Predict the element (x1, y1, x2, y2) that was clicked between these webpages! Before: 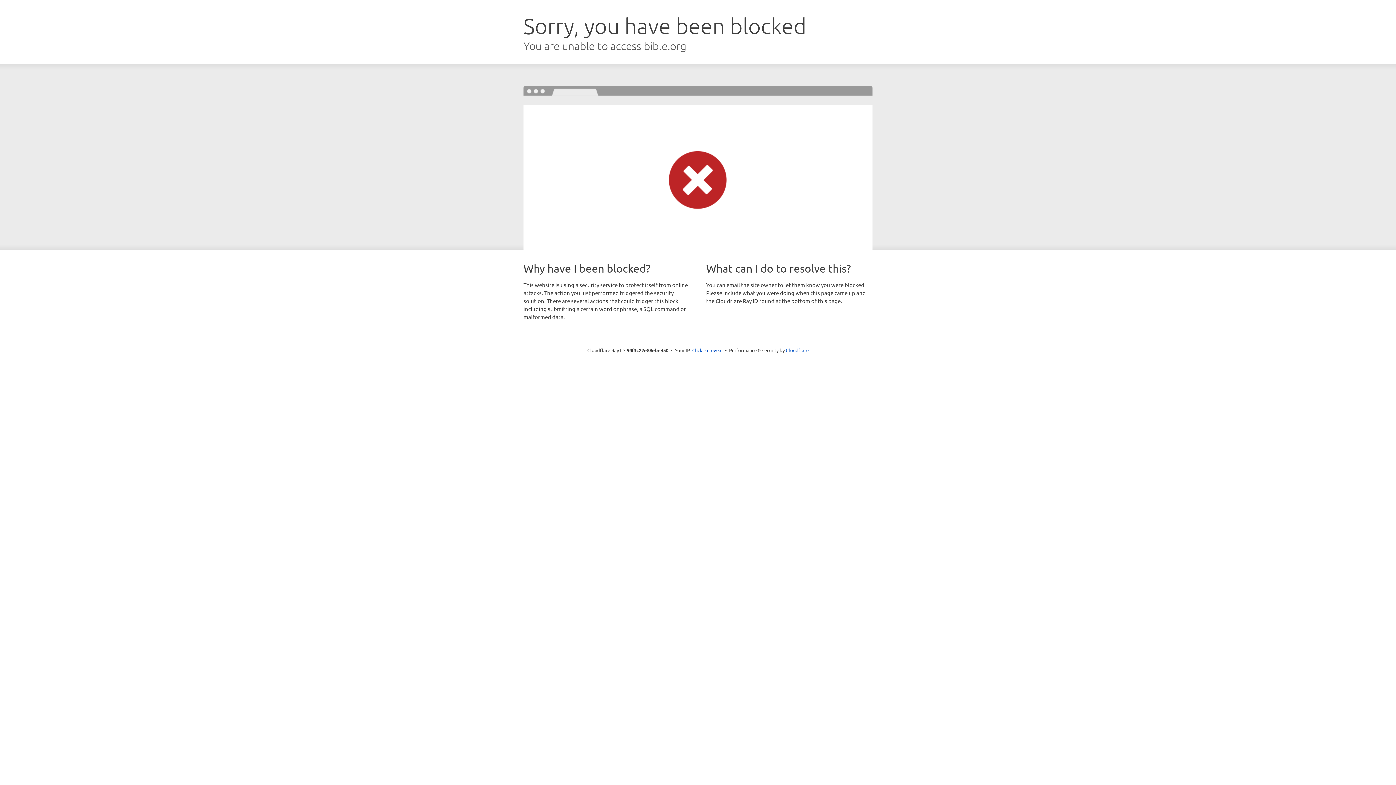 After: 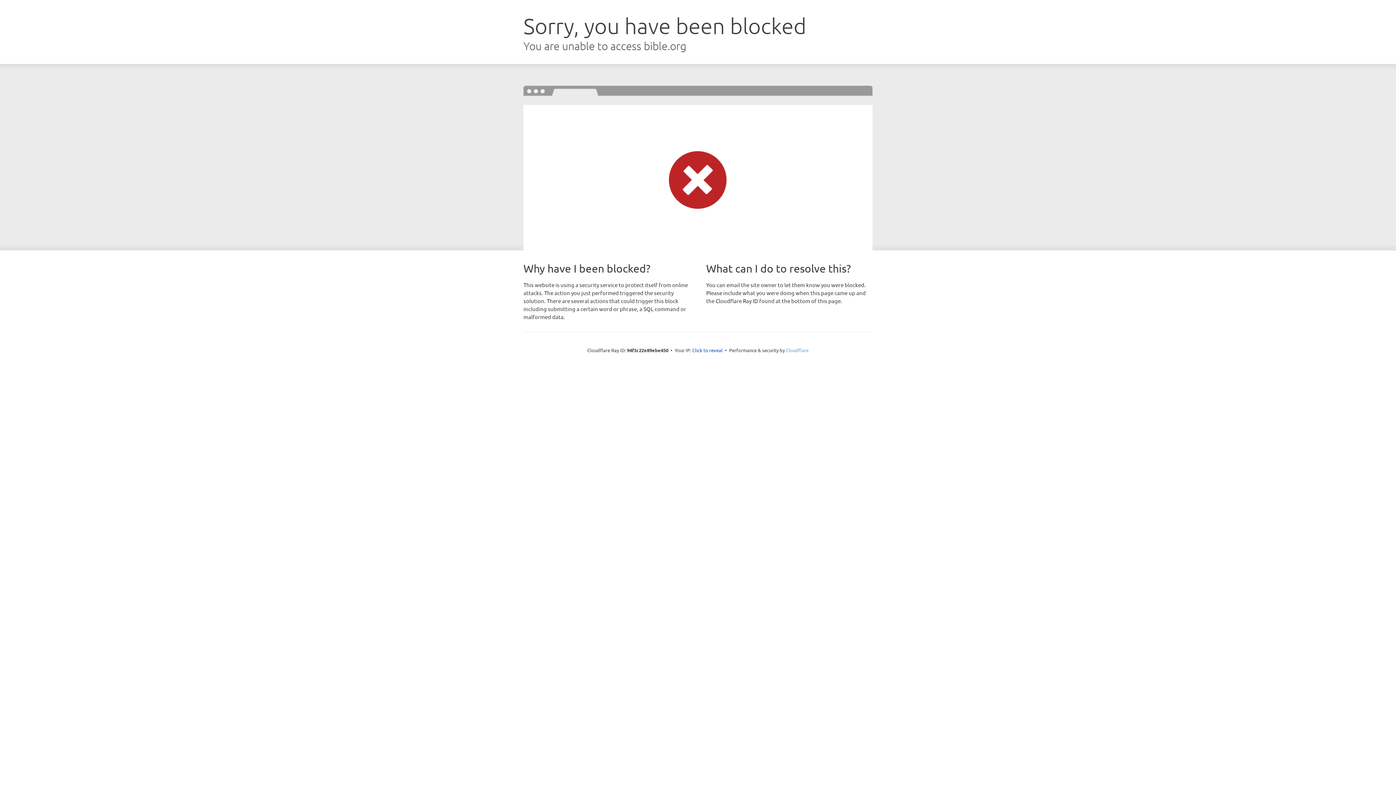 Action: bbox: (786, 347, 808, 353) label: Cloudflare